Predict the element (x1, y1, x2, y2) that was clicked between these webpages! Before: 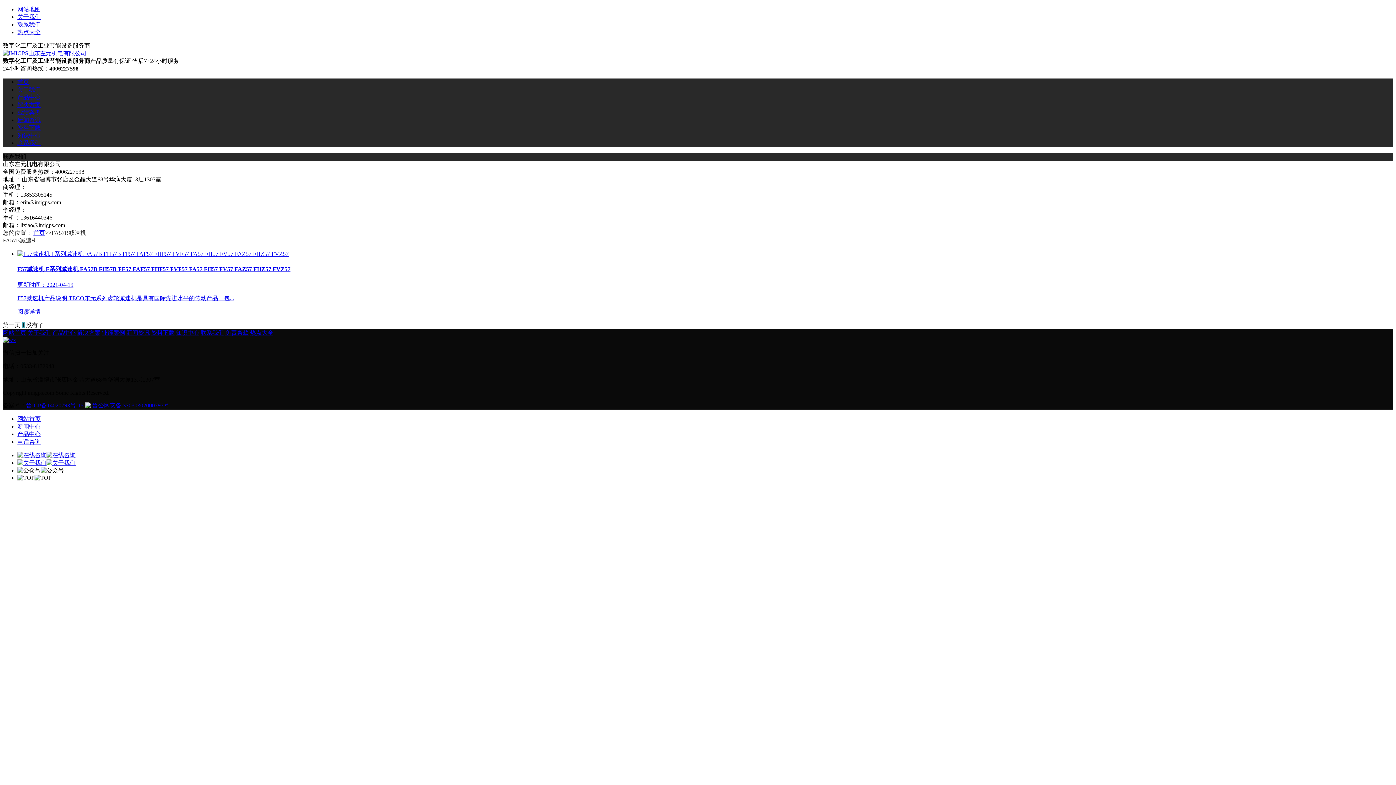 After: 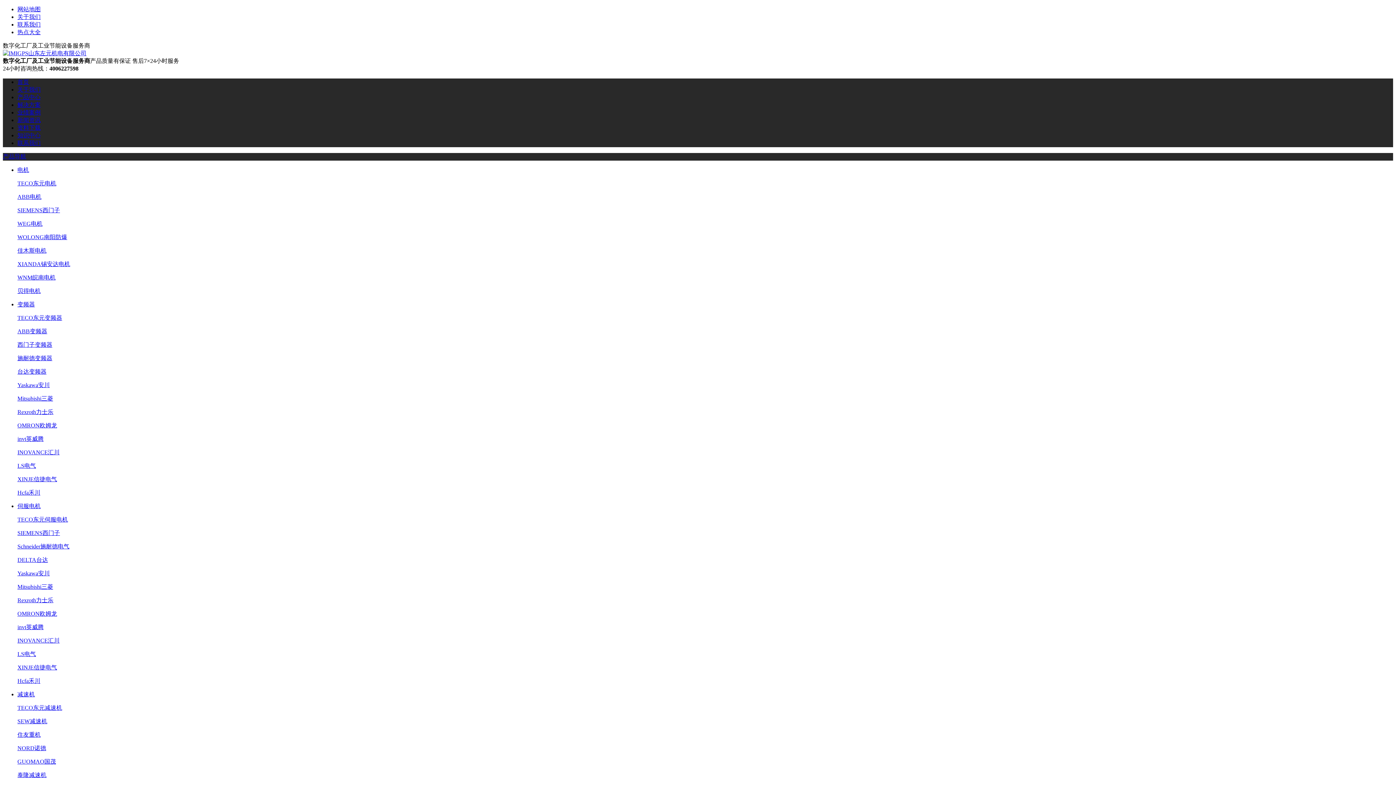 Action: bbox: (17, 431, 40, 437) label: 产品中心